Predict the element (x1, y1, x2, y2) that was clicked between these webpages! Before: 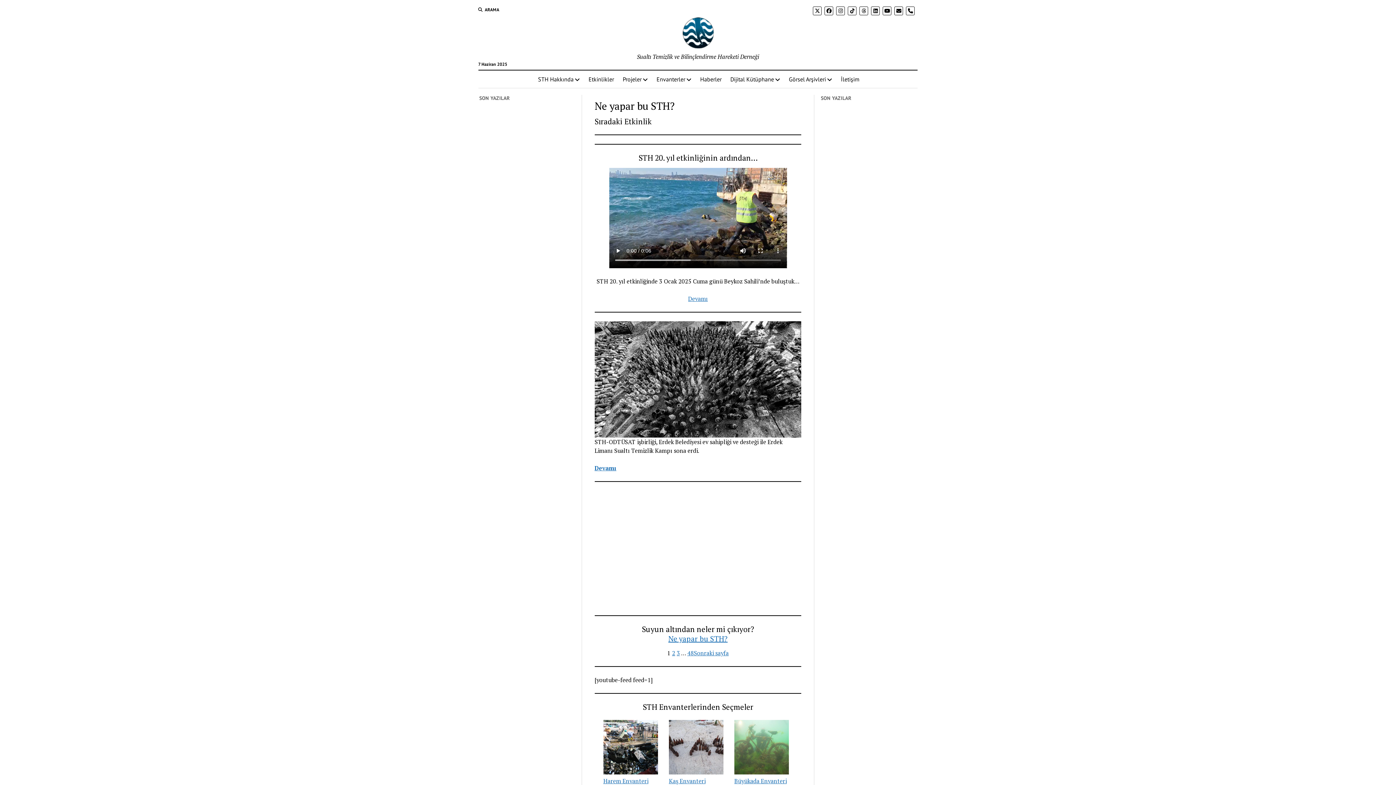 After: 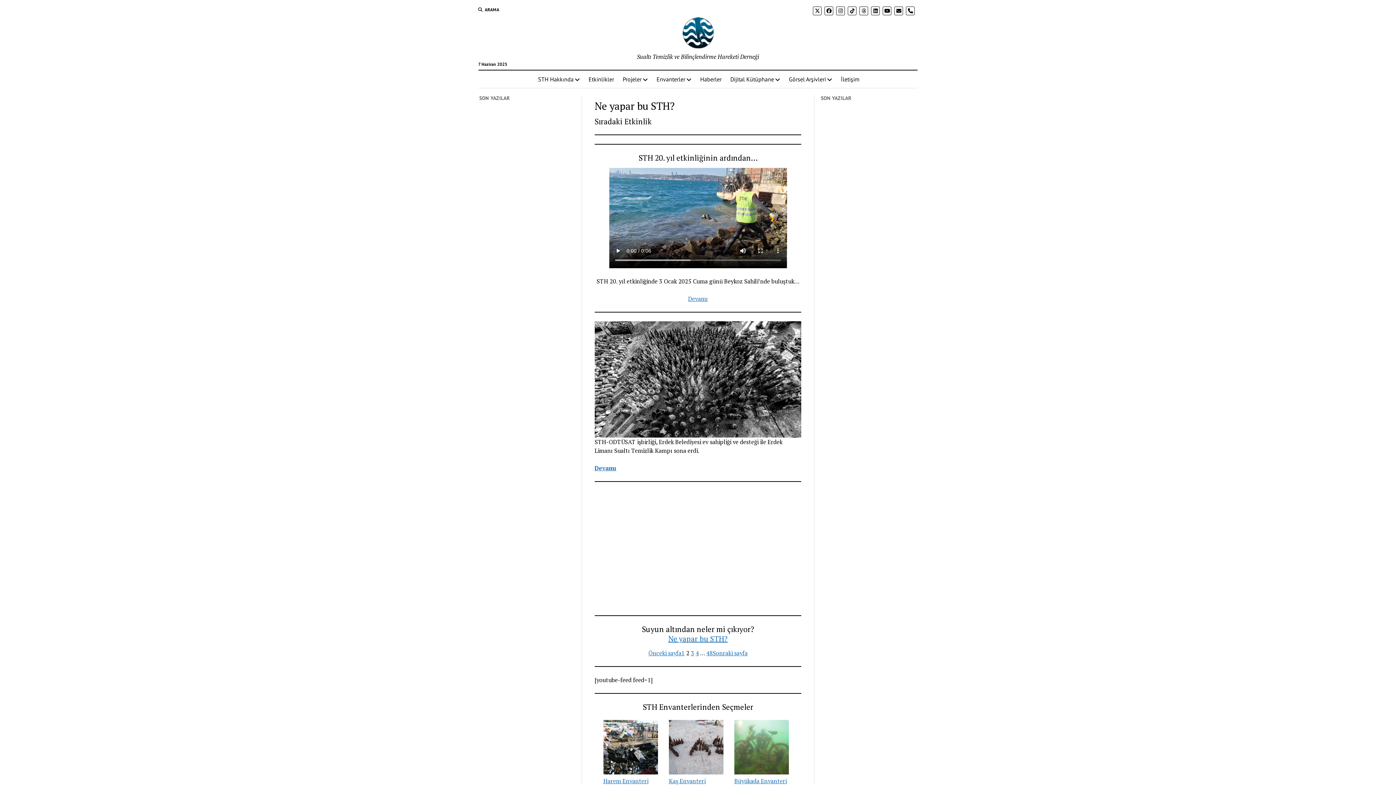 Action: label: 2 bbox: (672, 649, 675, 657)